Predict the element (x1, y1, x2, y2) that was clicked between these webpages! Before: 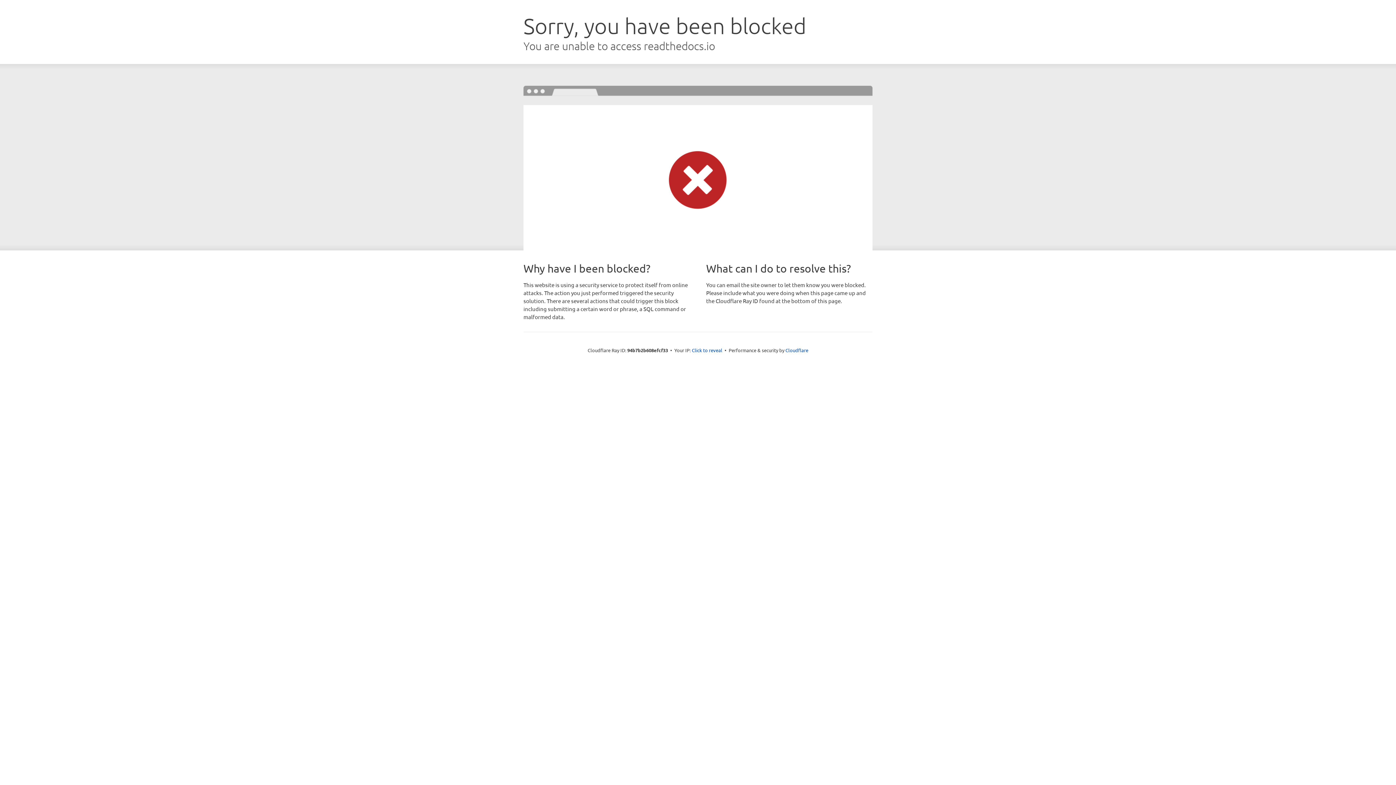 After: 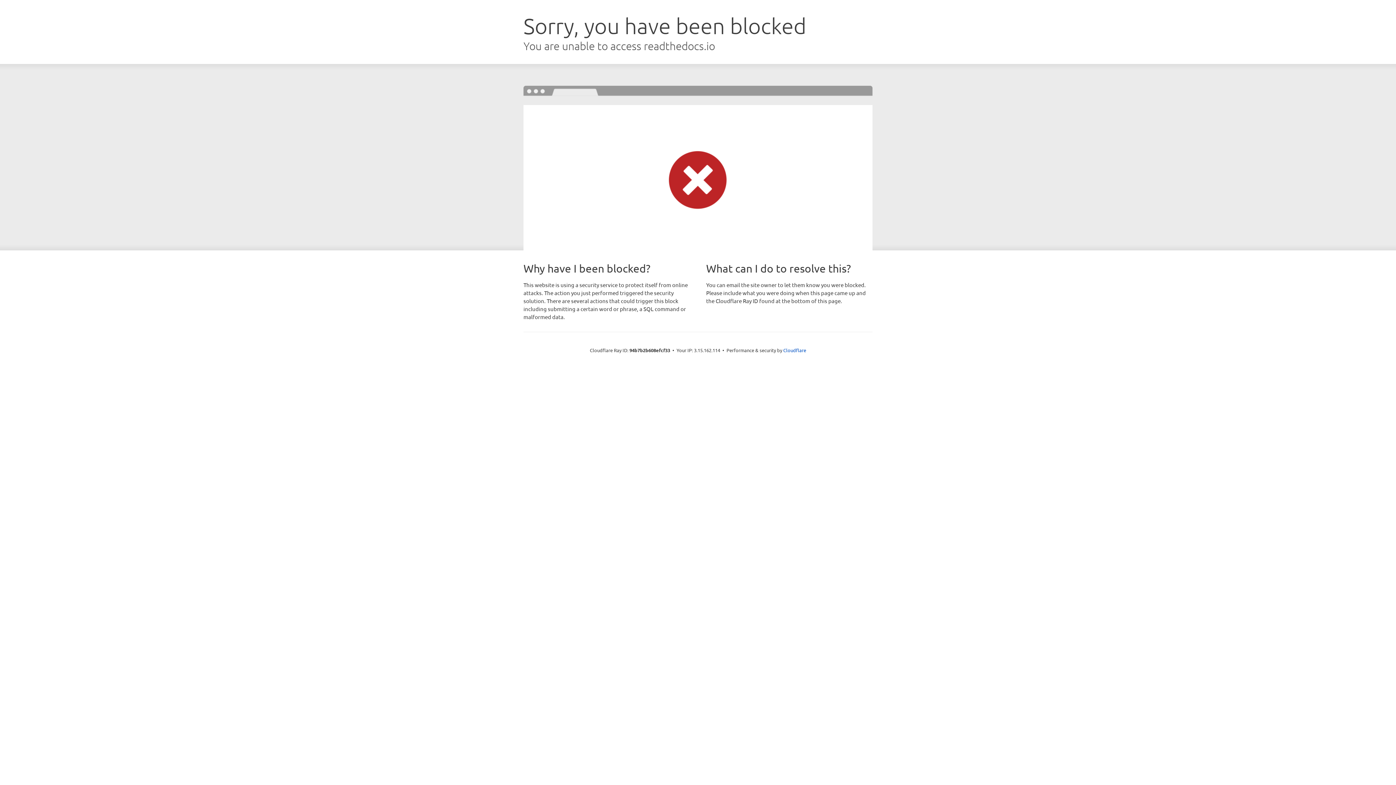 Action: label: Click to reveal bbox: (692, 346, 722, 353)